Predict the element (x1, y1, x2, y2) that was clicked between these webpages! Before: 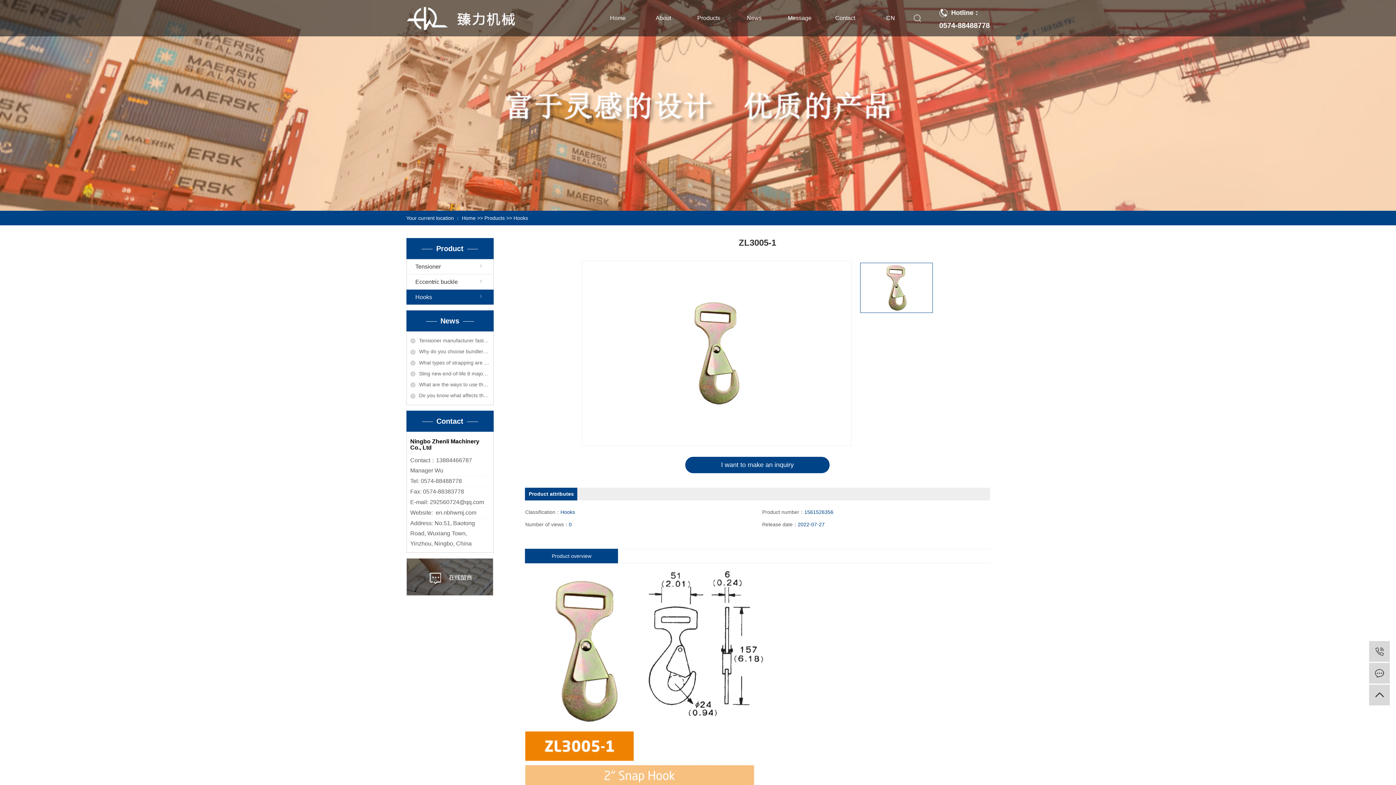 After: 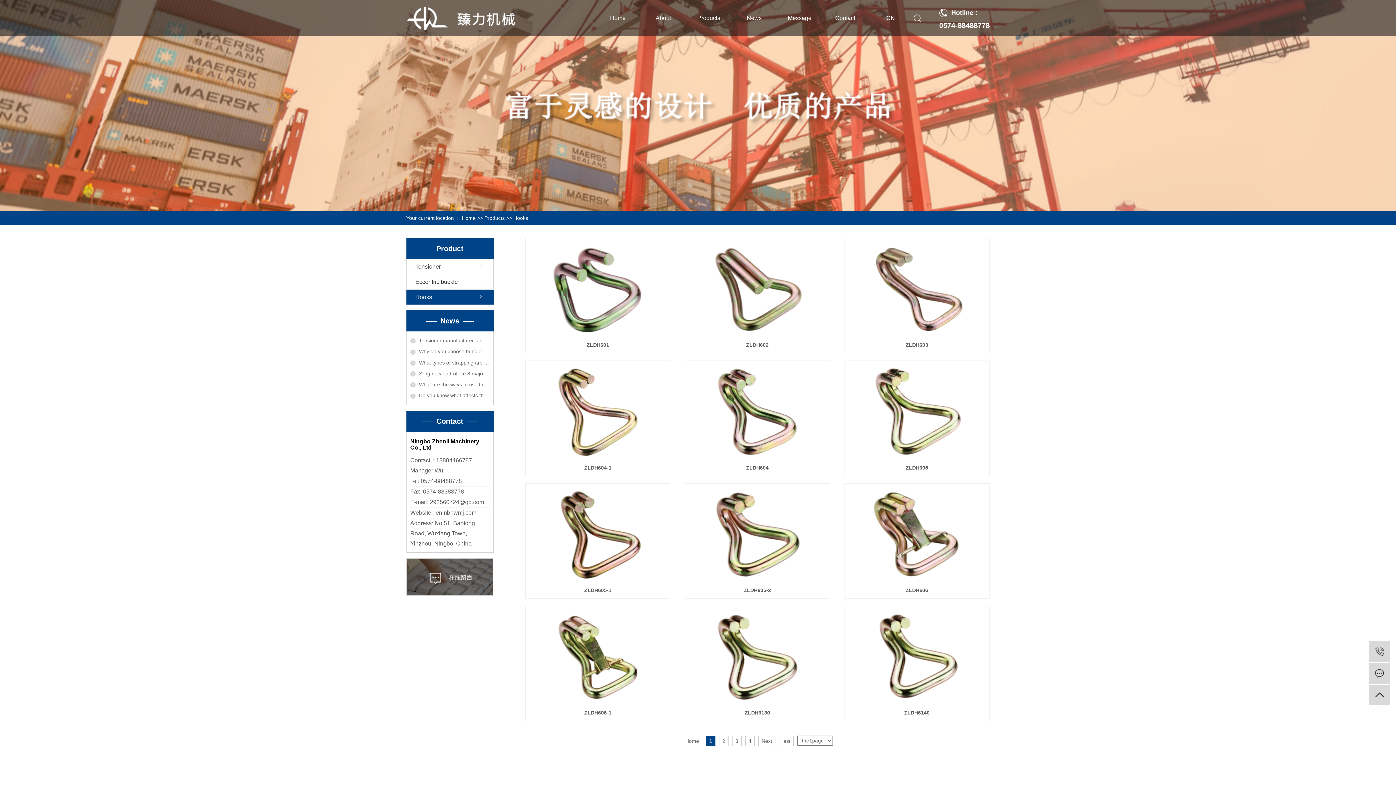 Action: label: Hooks bbox: (513, 215, 528, 221)